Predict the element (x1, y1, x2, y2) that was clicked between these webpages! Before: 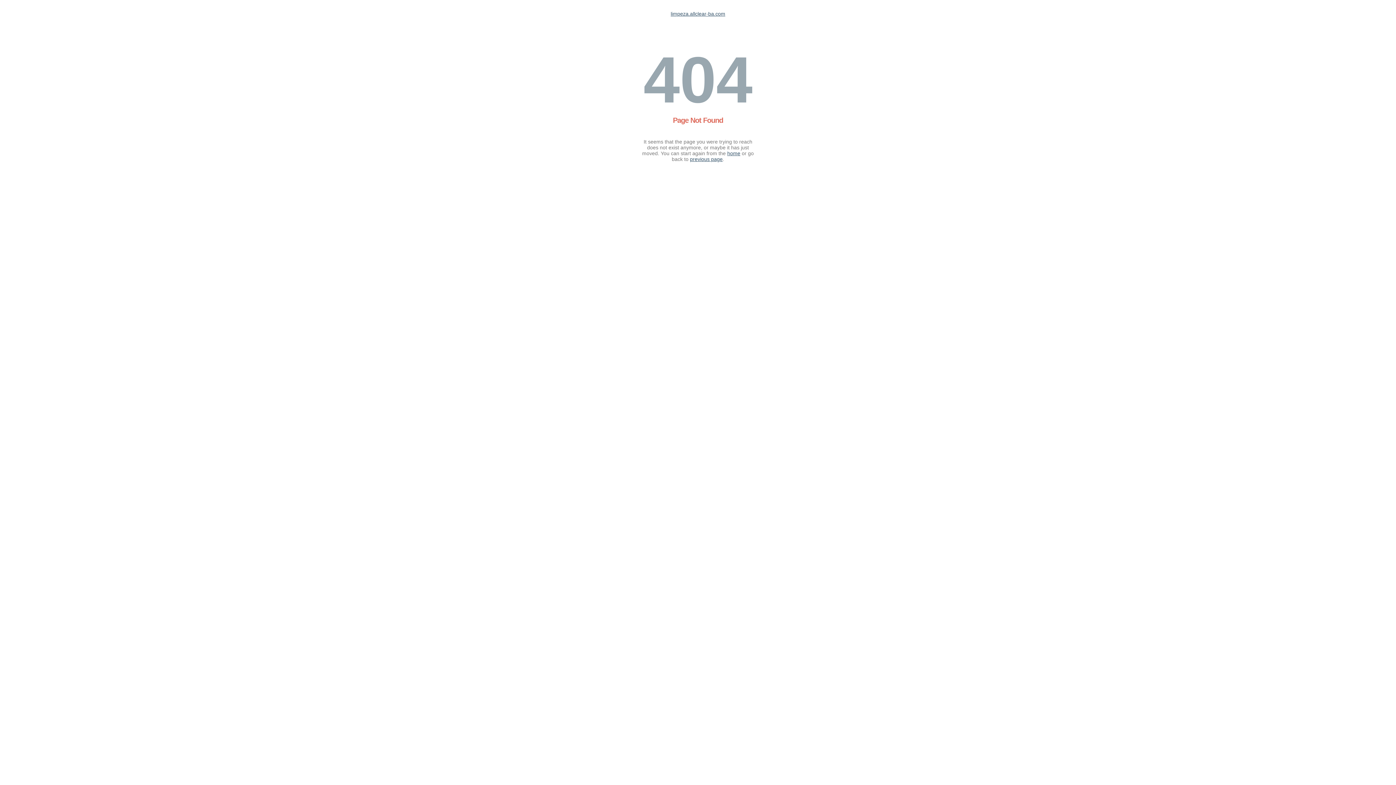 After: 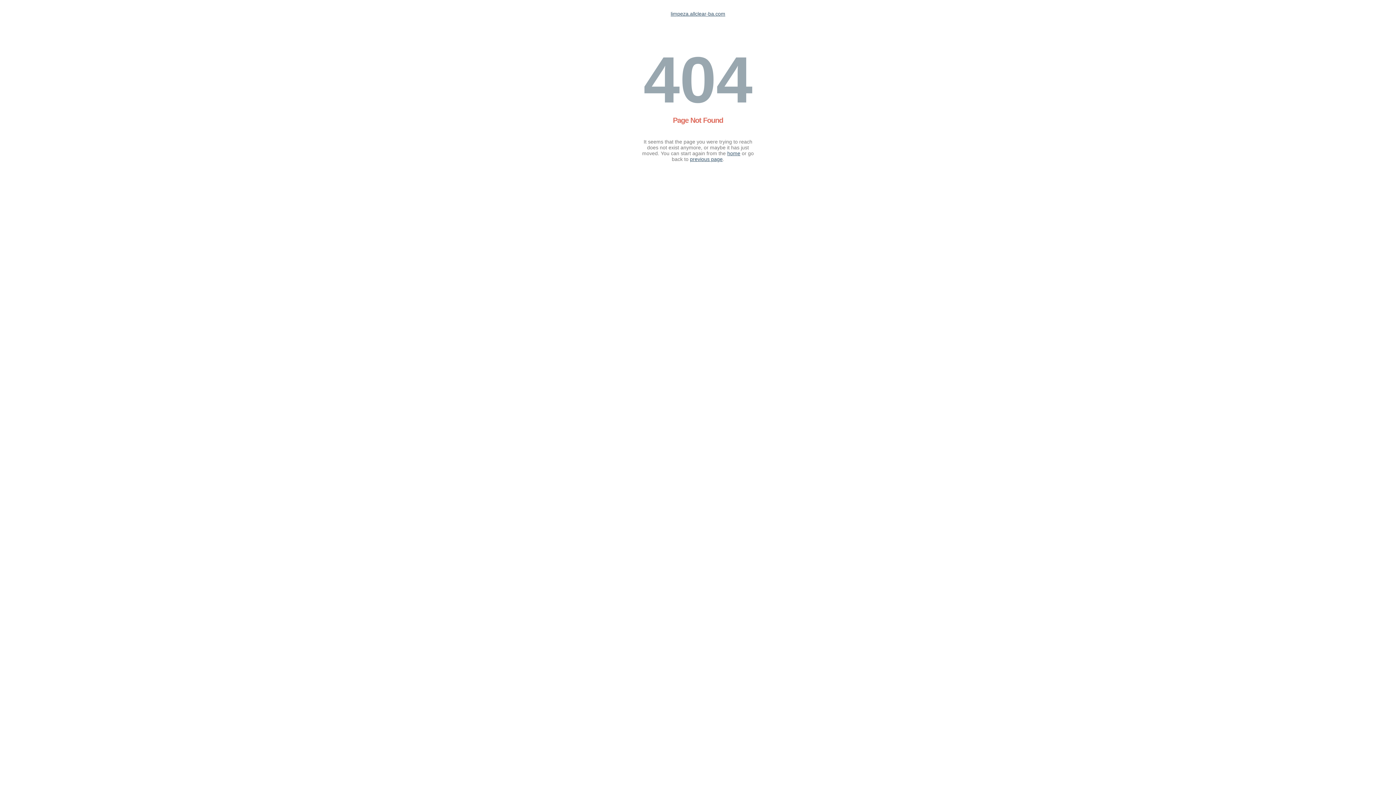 Action: label: home bbox: (727, 150, 740, 156)